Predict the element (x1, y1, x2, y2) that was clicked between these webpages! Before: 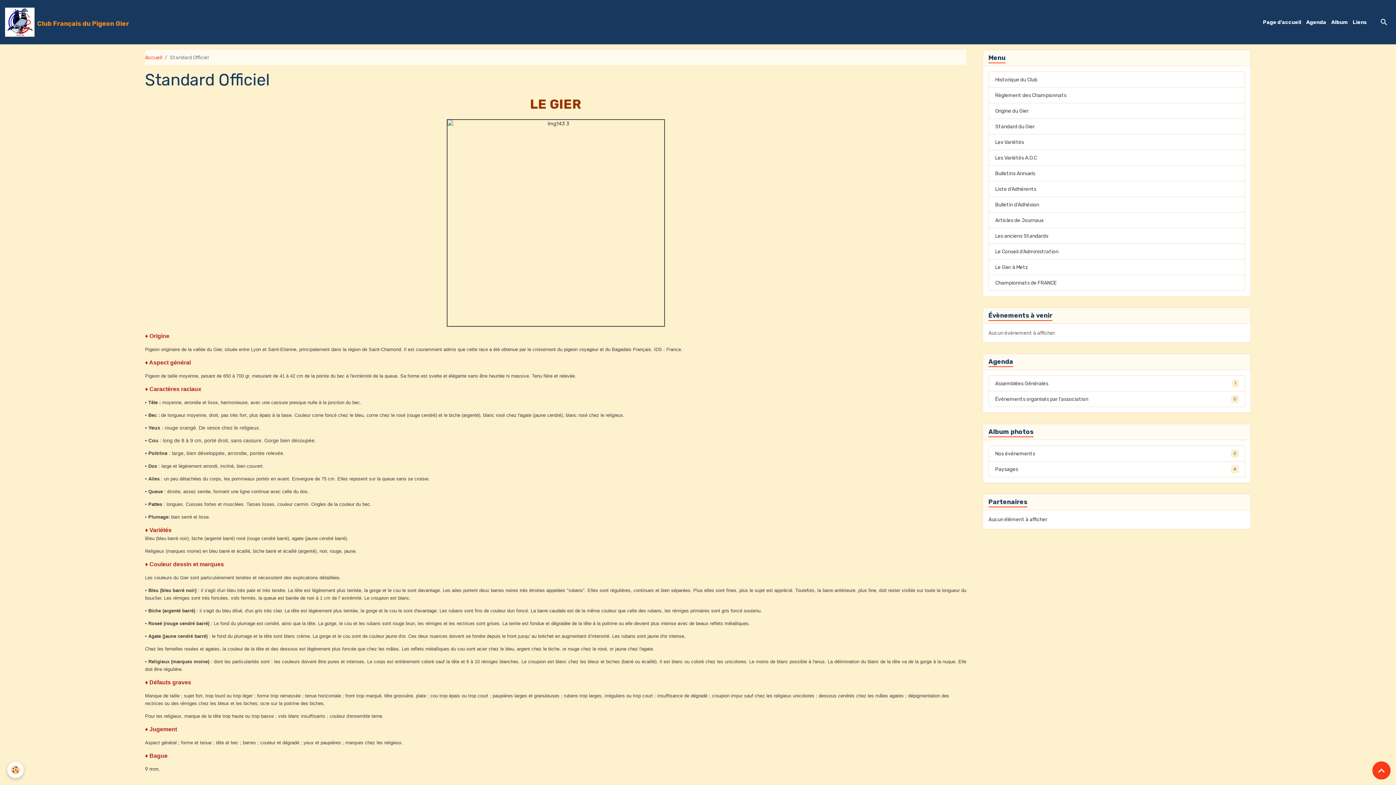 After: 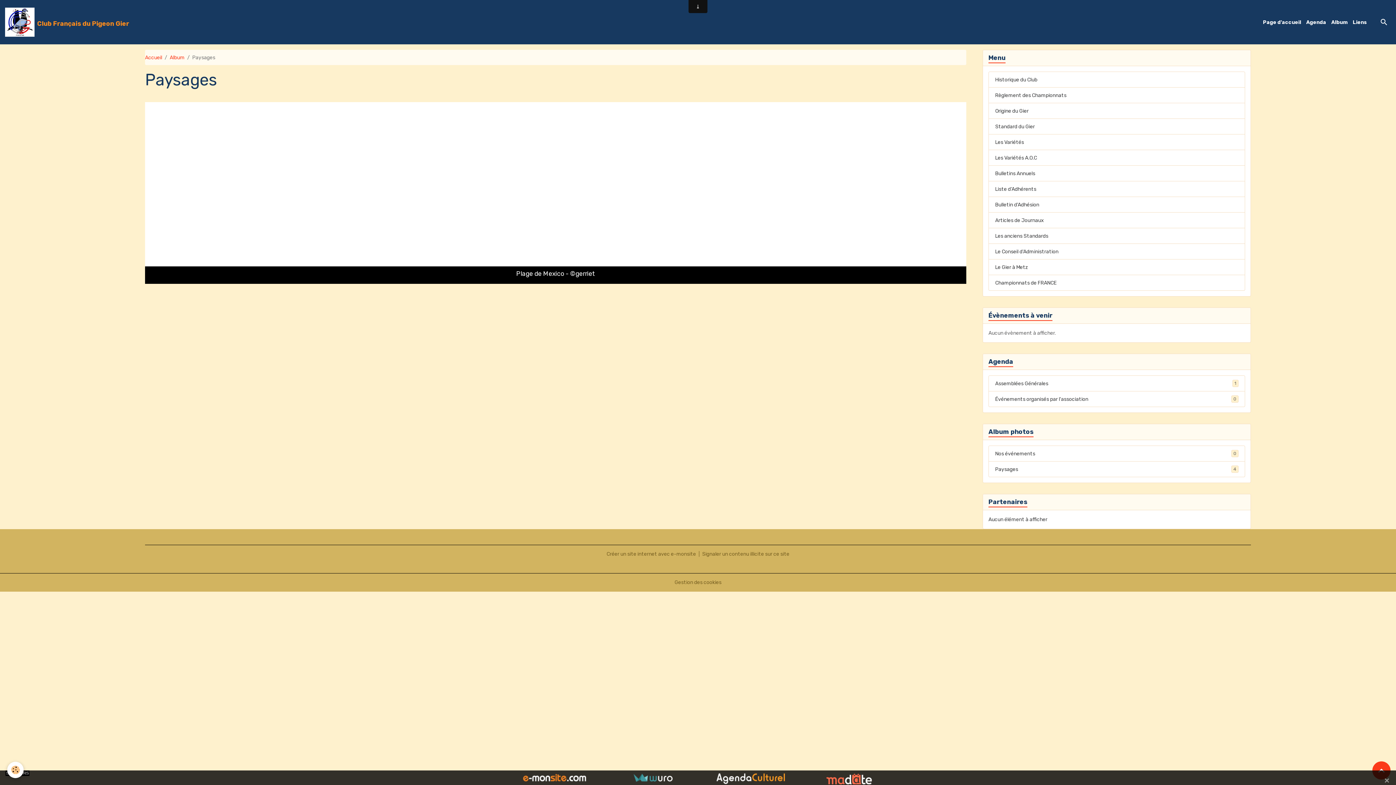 Action: bbox: (988, 461, 1245, 477) label: Paysages
4